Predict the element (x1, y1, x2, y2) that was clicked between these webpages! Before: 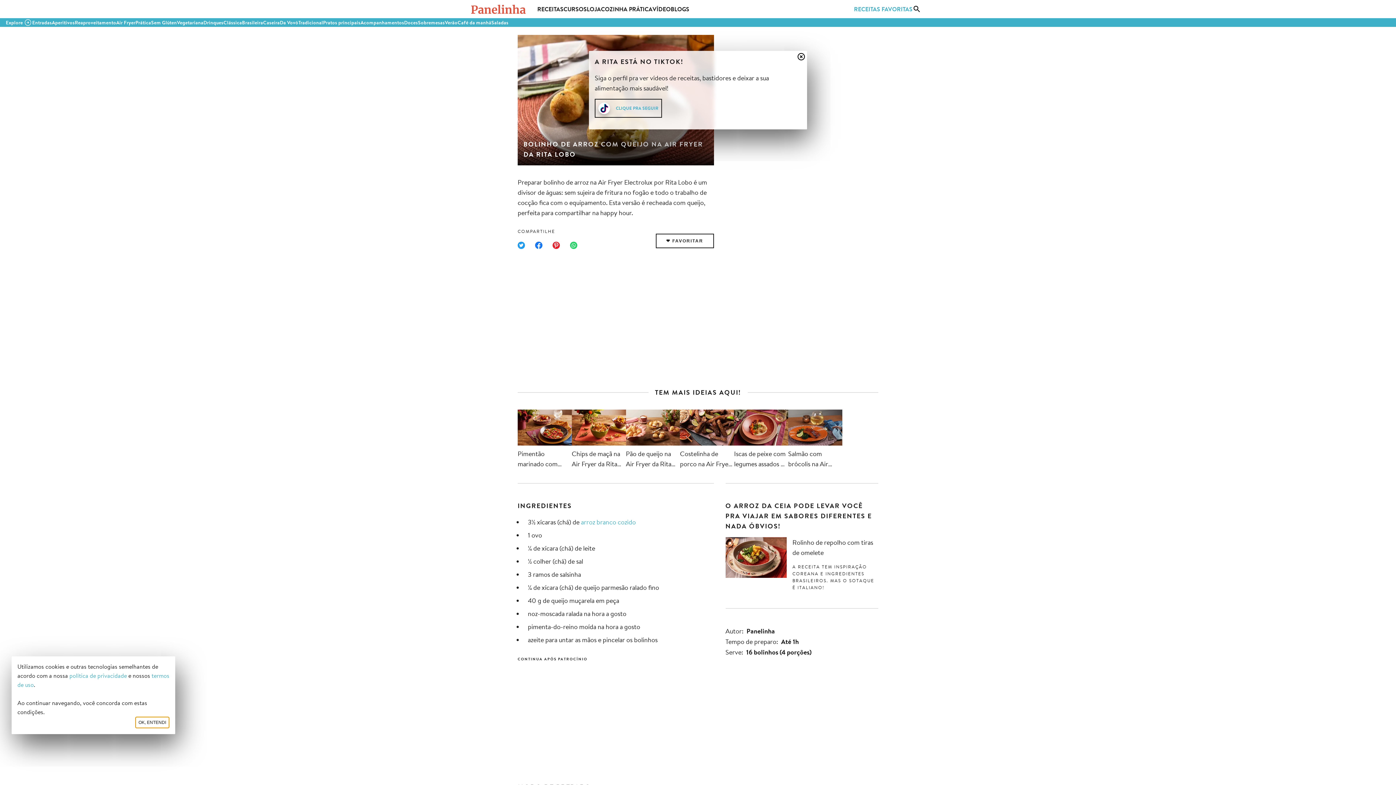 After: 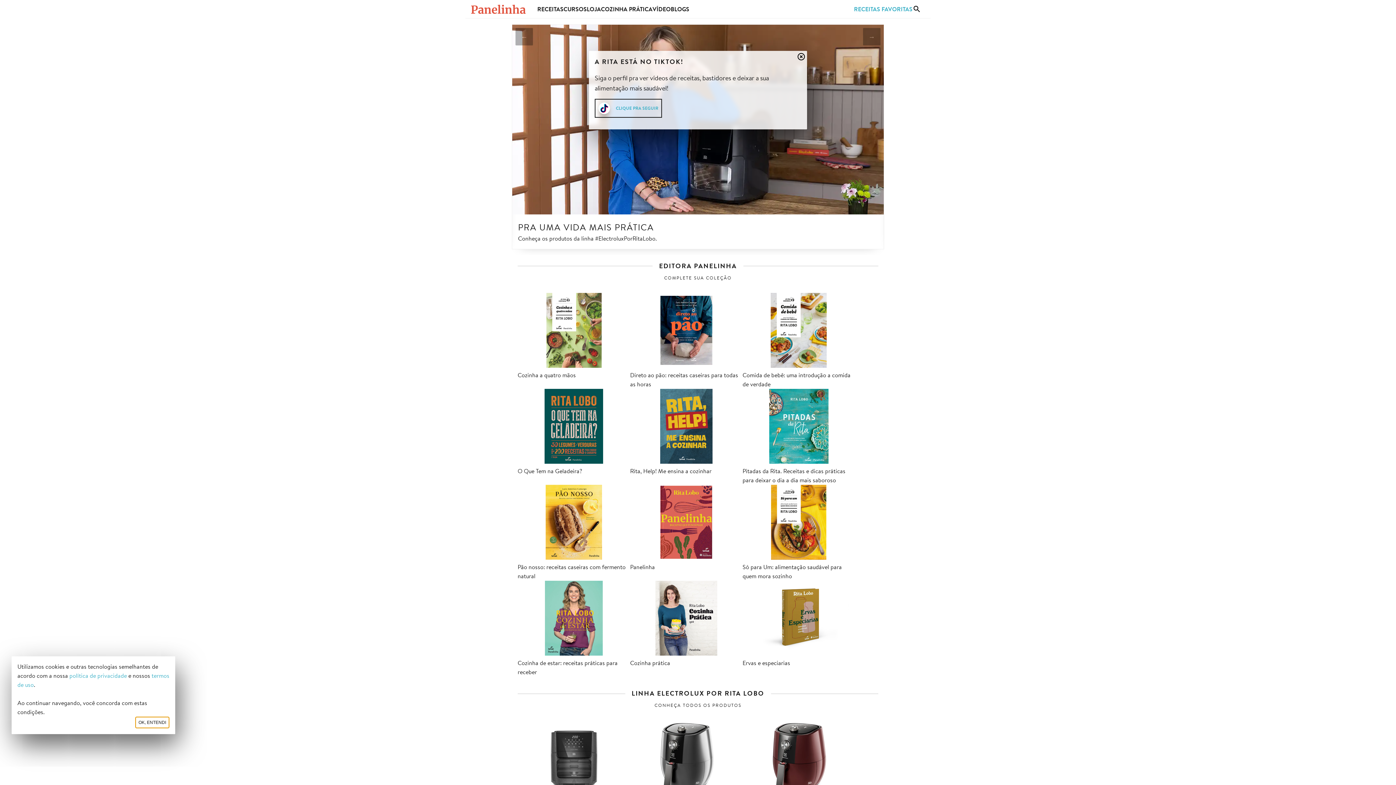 Action: bbox: (586, 4, 601, 12) label: LOJA